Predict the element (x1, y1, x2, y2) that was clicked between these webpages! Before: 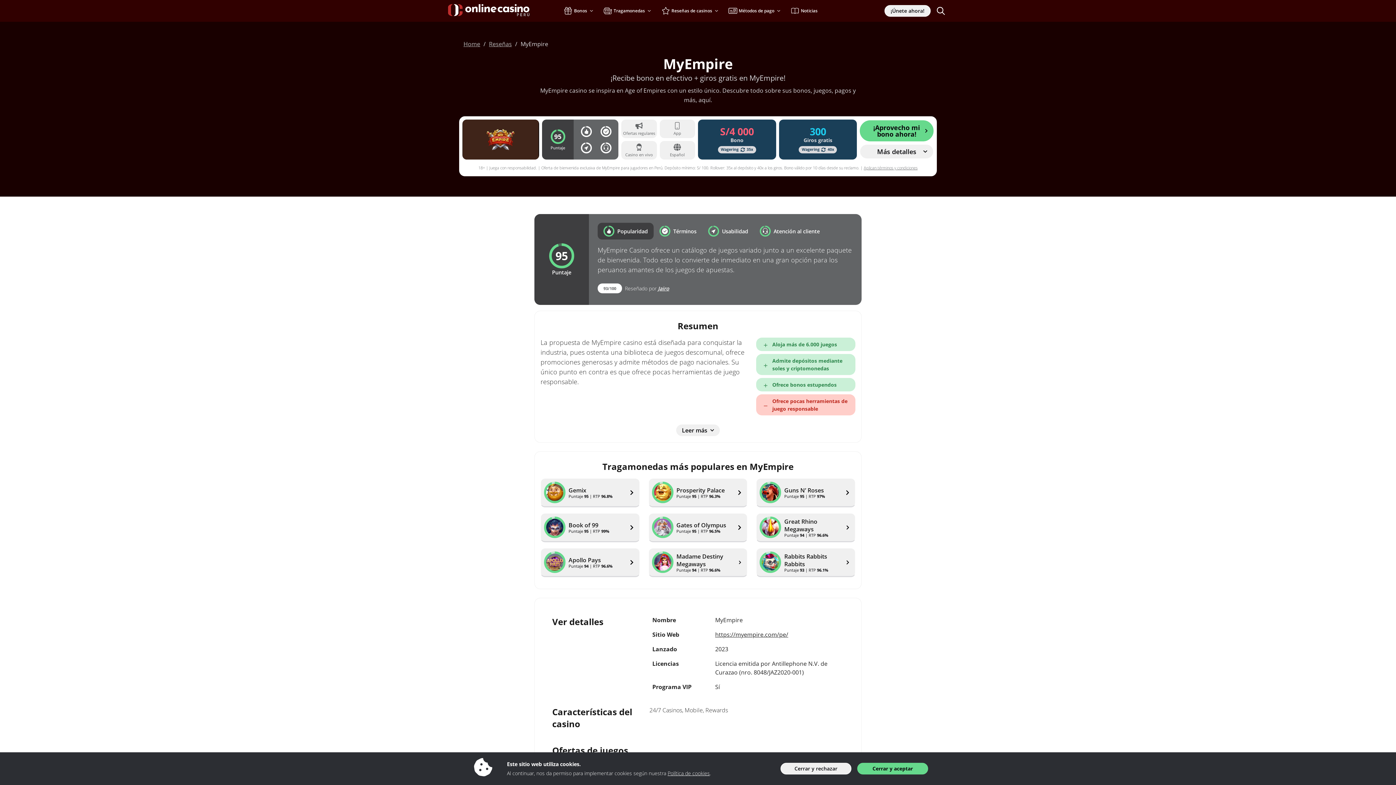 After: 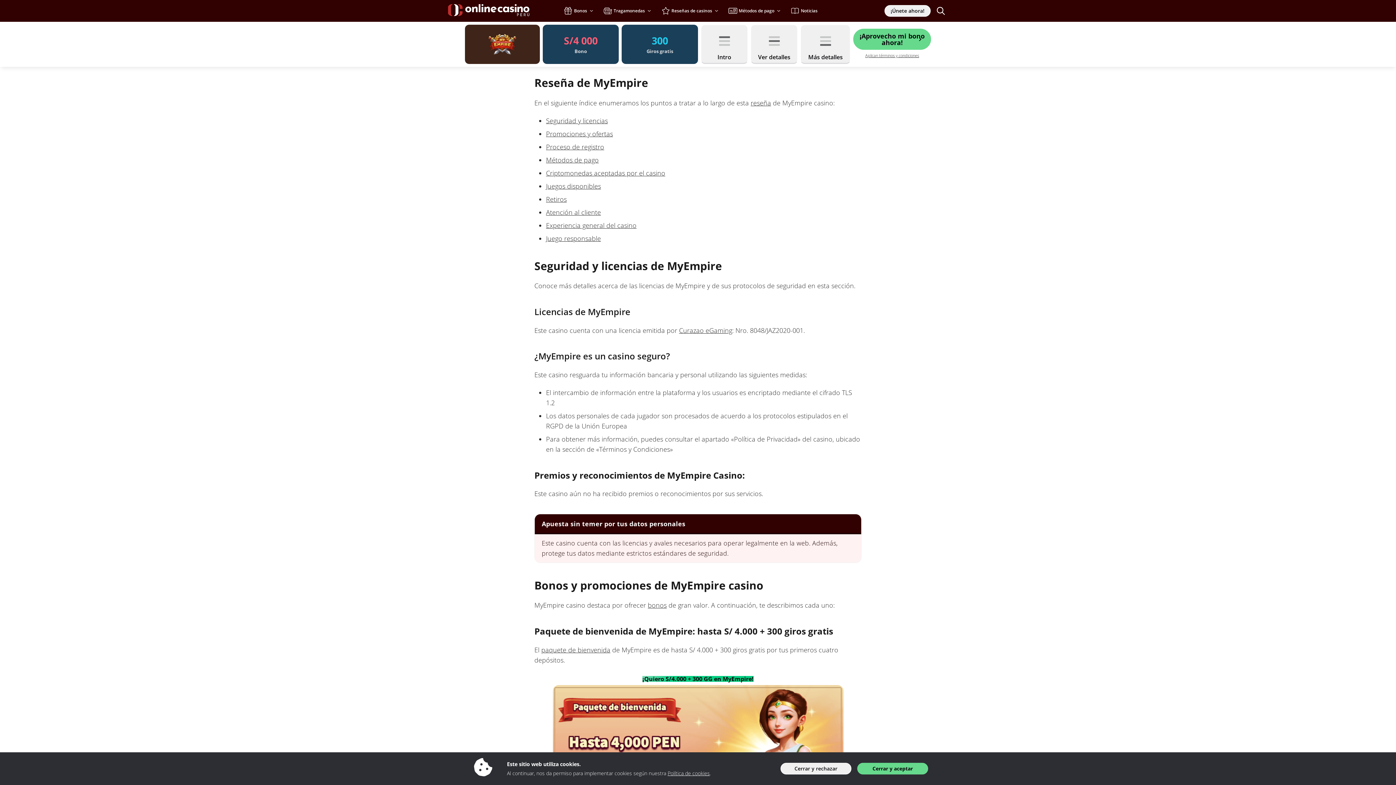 Action: bbox: (675, 424, 720, 436) label: Leer más